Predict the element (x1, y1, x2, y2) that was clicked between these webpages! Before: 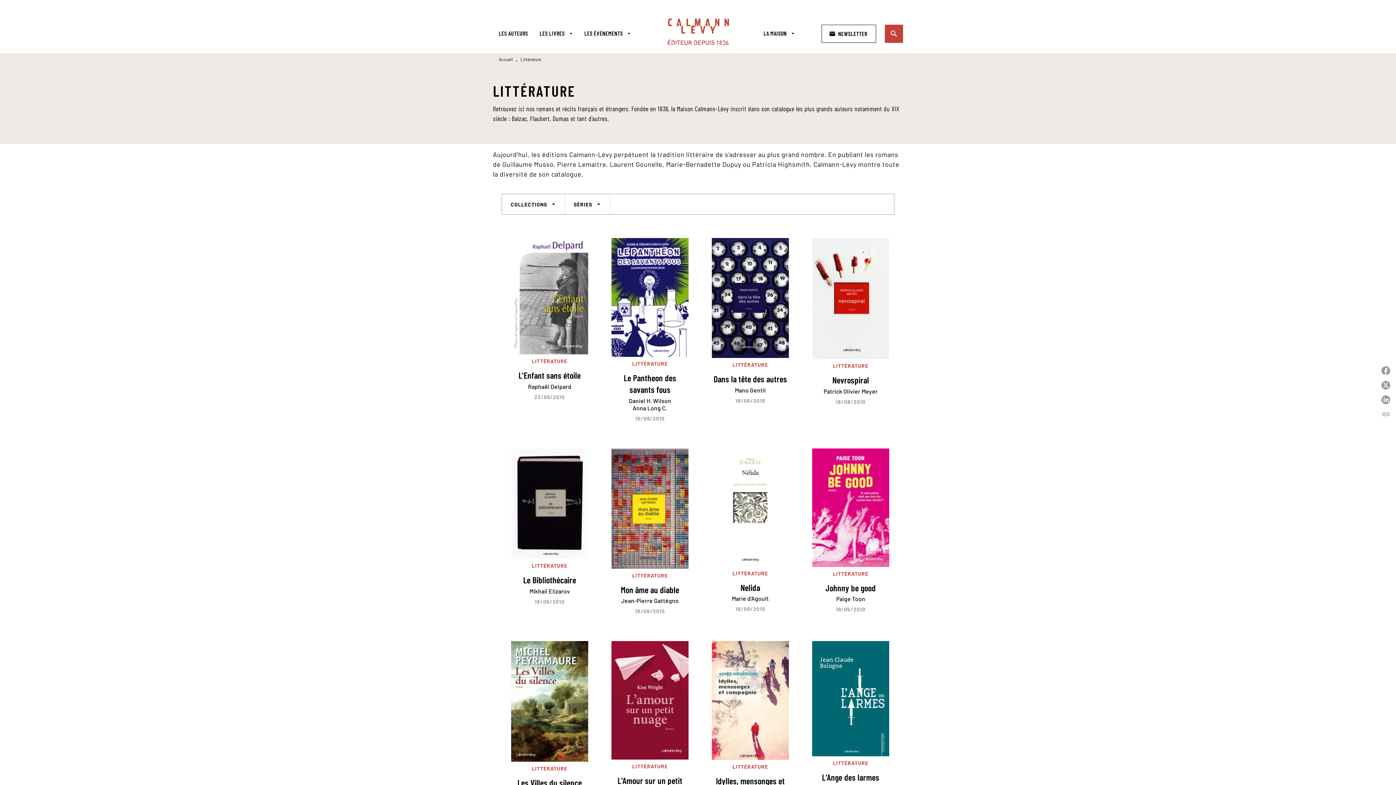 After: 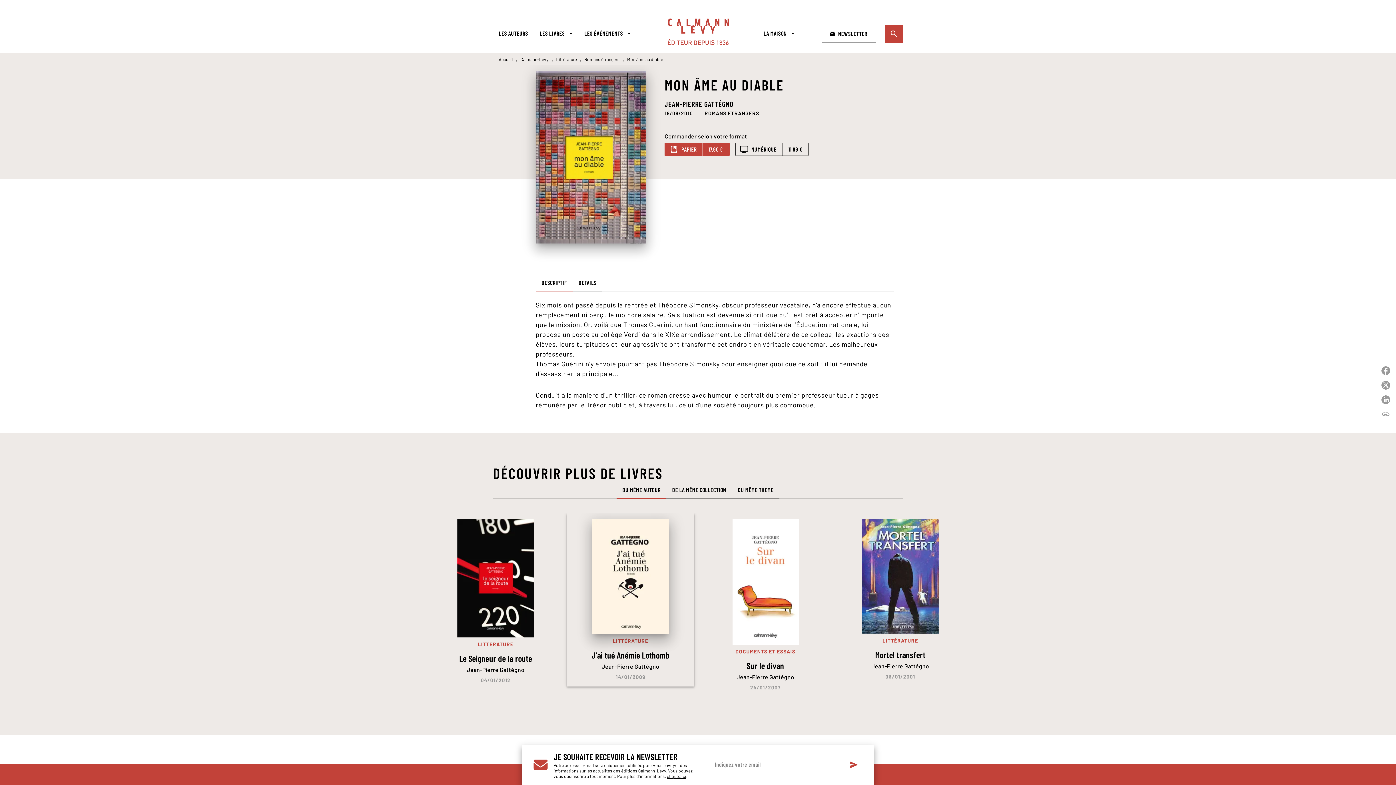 Action: bbox: (602, 442, 698, 621) label: LITTÉRATURE
Mon âme au diable
Jean-Pierre Gattégno
18/08/2010